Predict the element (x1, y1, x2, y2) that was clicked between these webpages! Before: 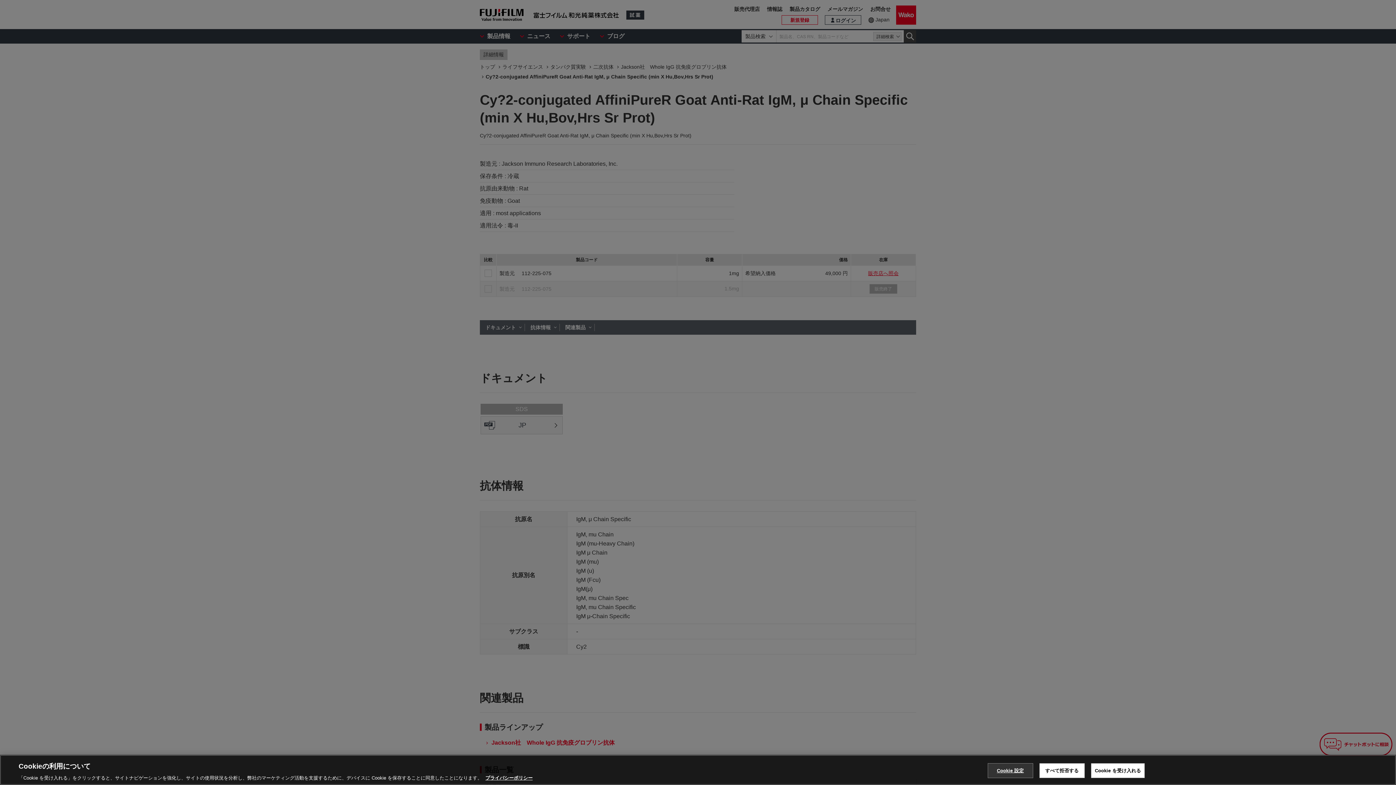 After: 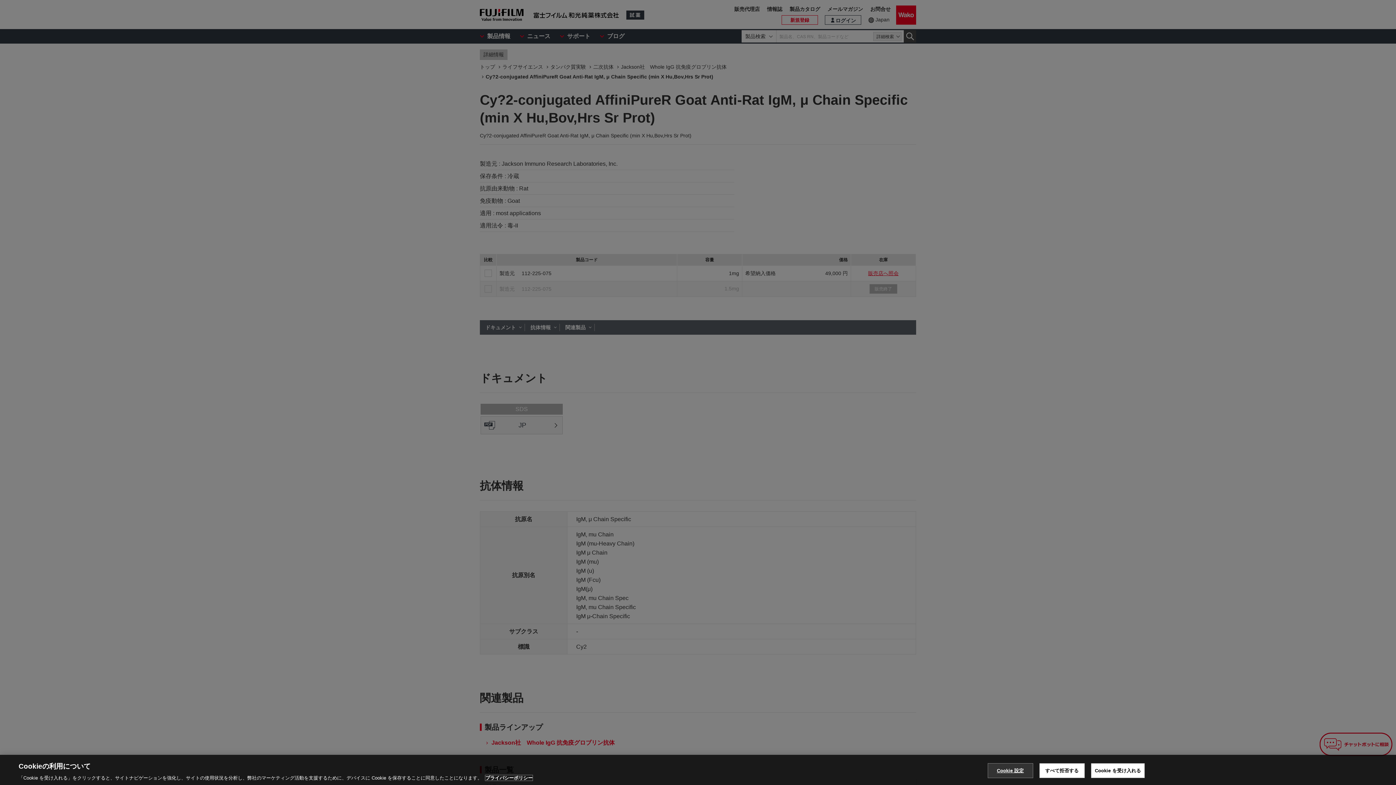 Action: bbox: (485, 775, 532, 781) label: あなたのプライバシーを守るための詳細設定, 新しいタブで開く